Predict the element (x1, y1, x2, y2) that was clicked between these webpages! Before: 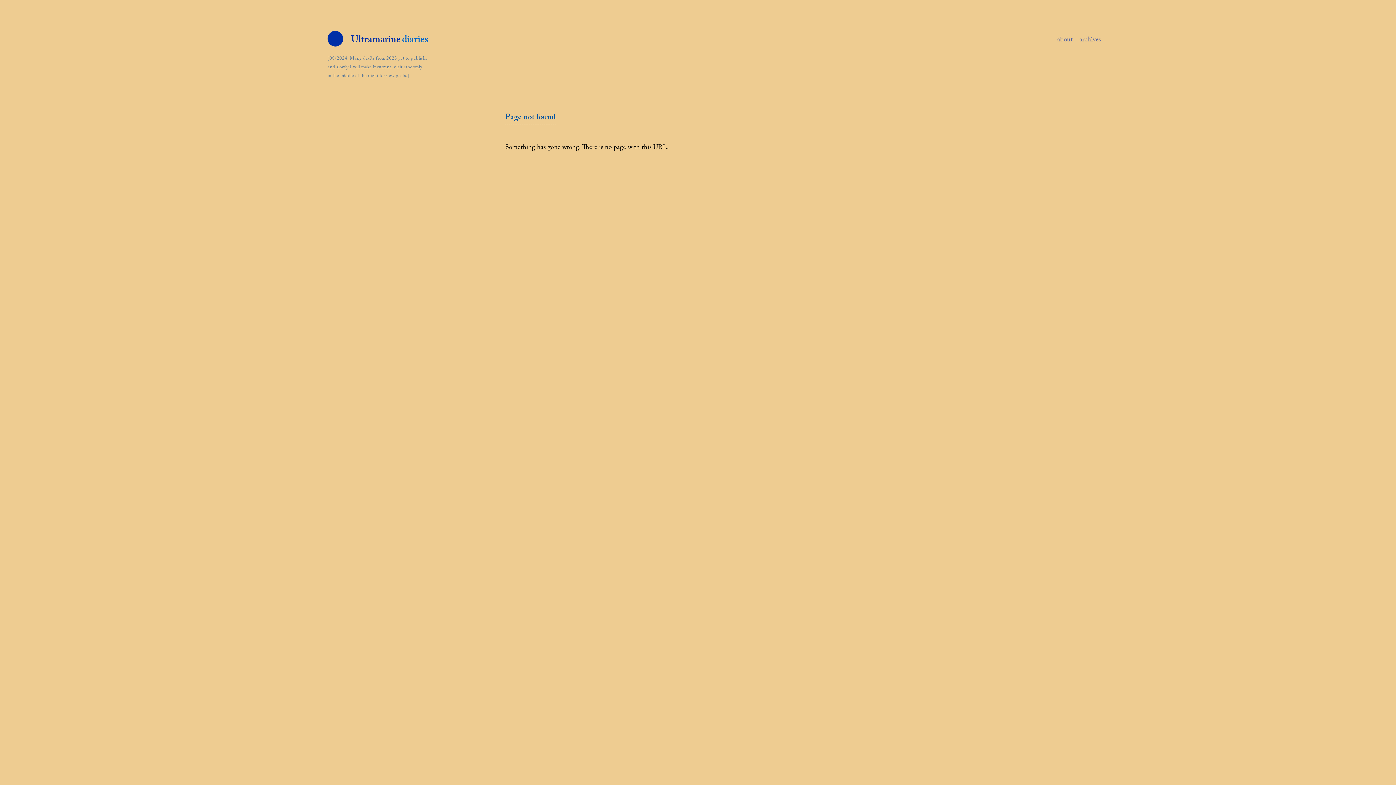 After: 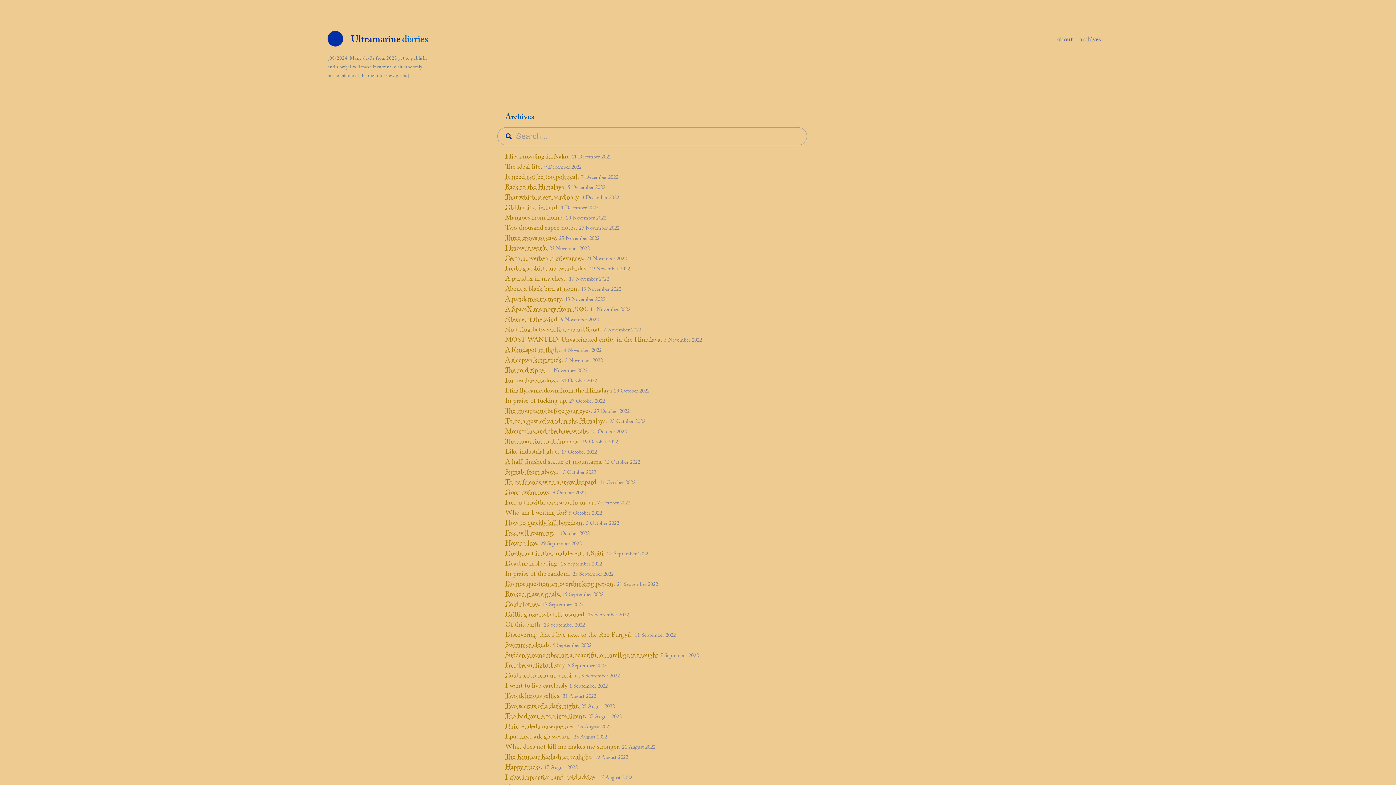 Action: bbox: (1079, 39, 1101, 40) label: archives